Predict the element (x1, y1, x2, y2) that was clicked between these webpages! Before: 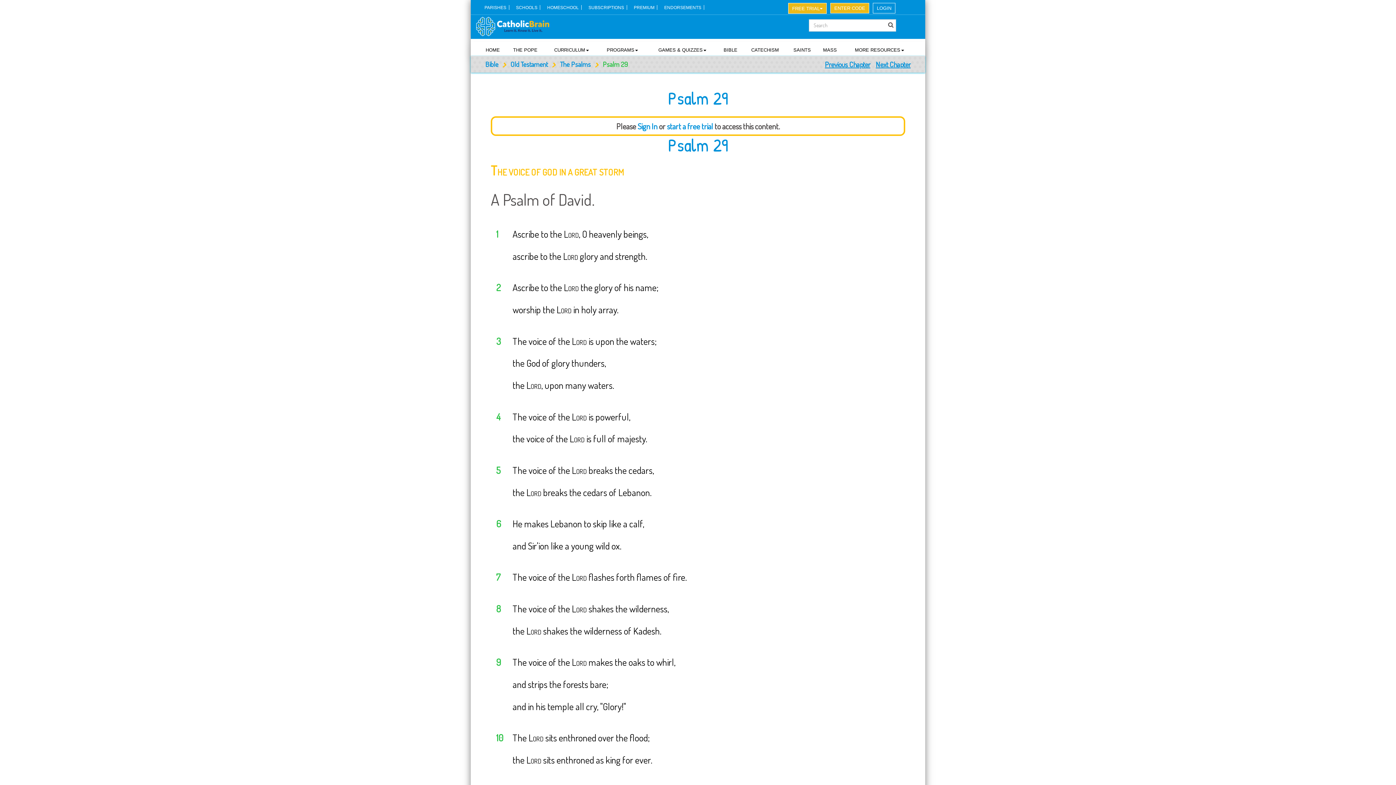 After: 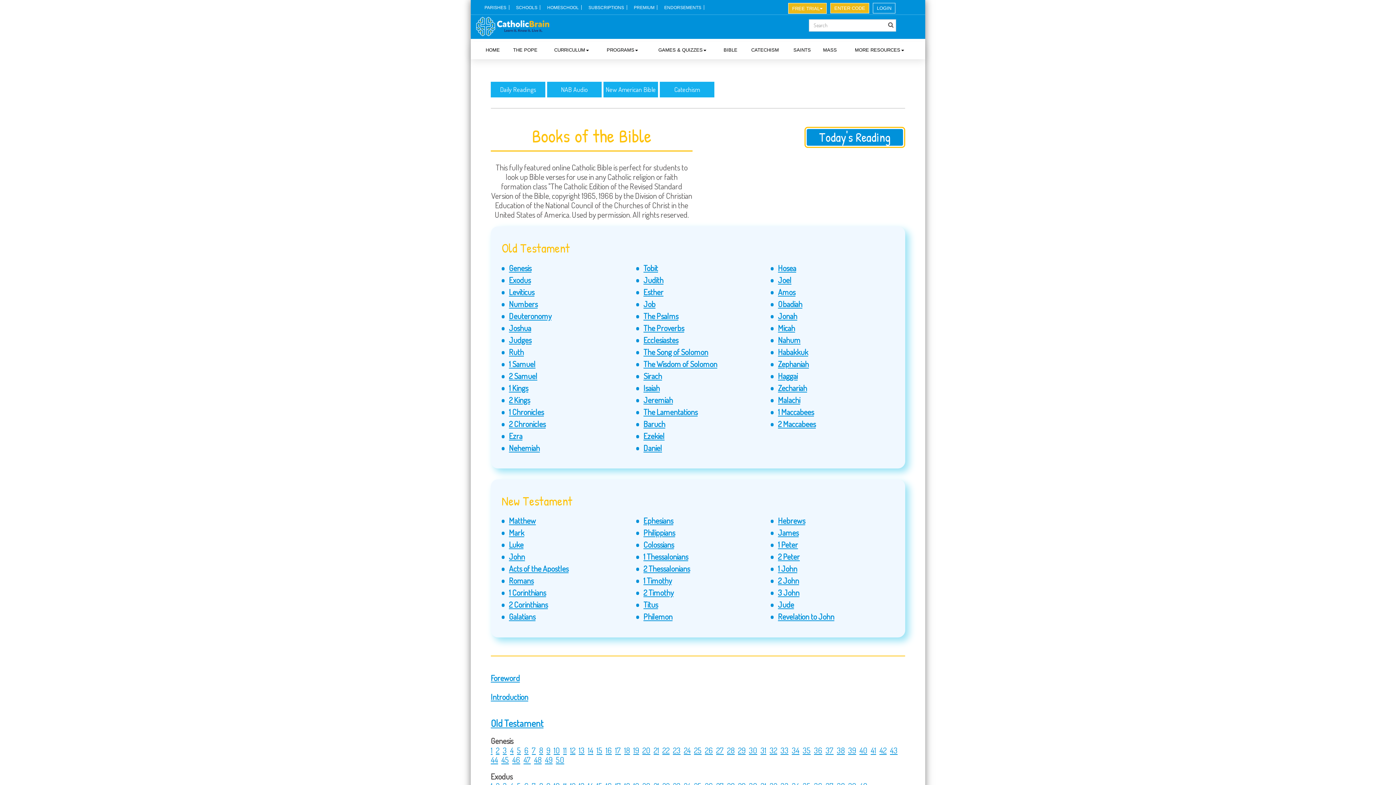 Action: bbox: (485, 59, 498, 69) label: Bible